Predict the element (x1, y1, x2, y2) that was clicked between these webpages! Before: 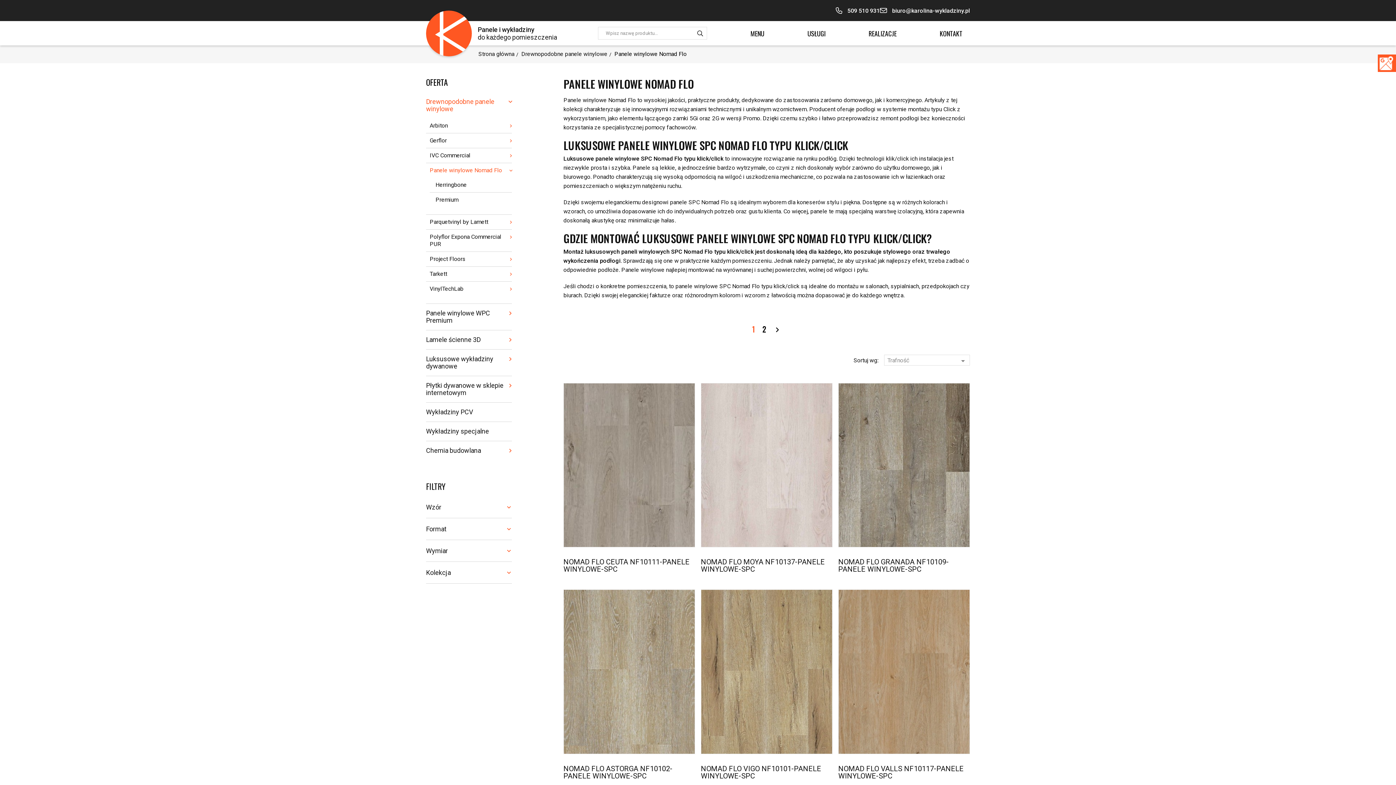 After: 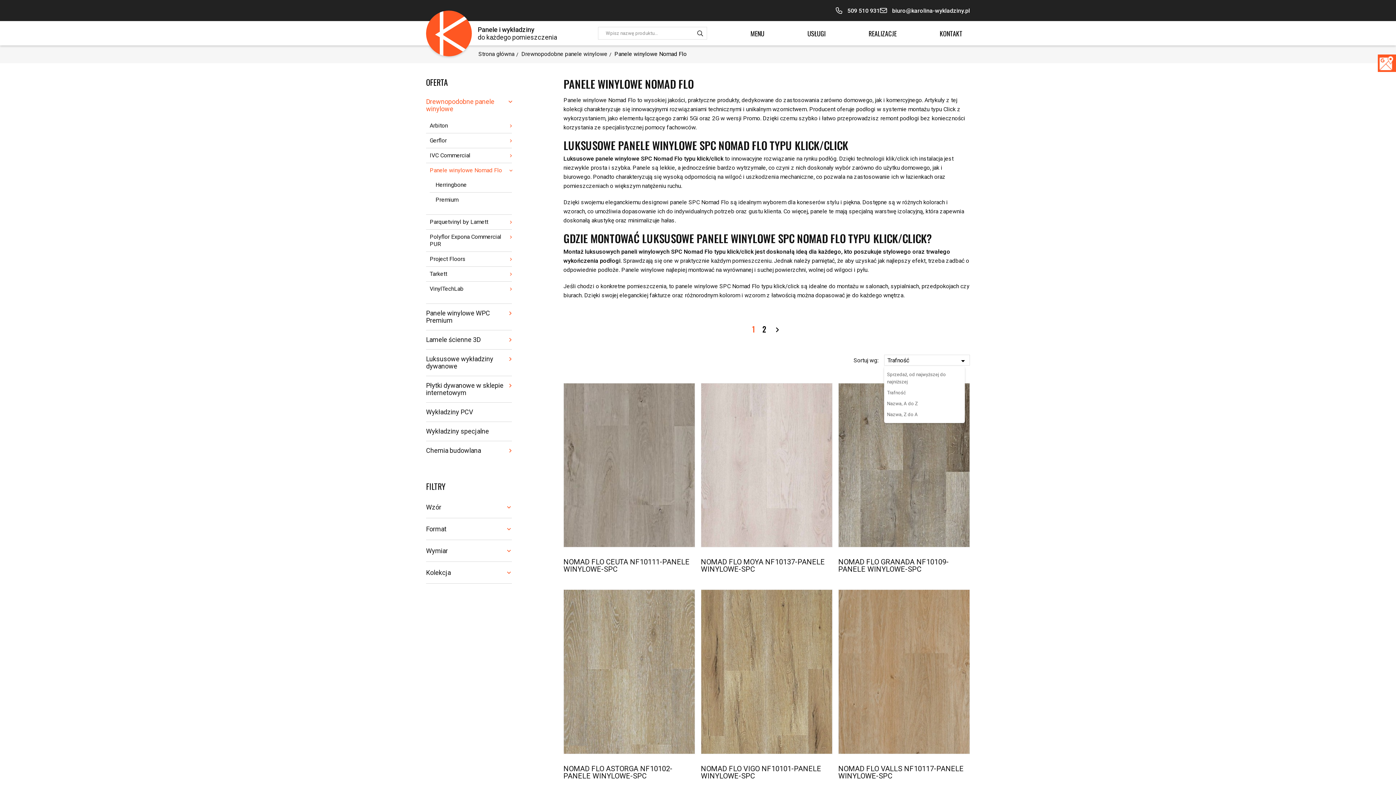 Action: bbox: (884, 354, 970, 365) label: Trafność